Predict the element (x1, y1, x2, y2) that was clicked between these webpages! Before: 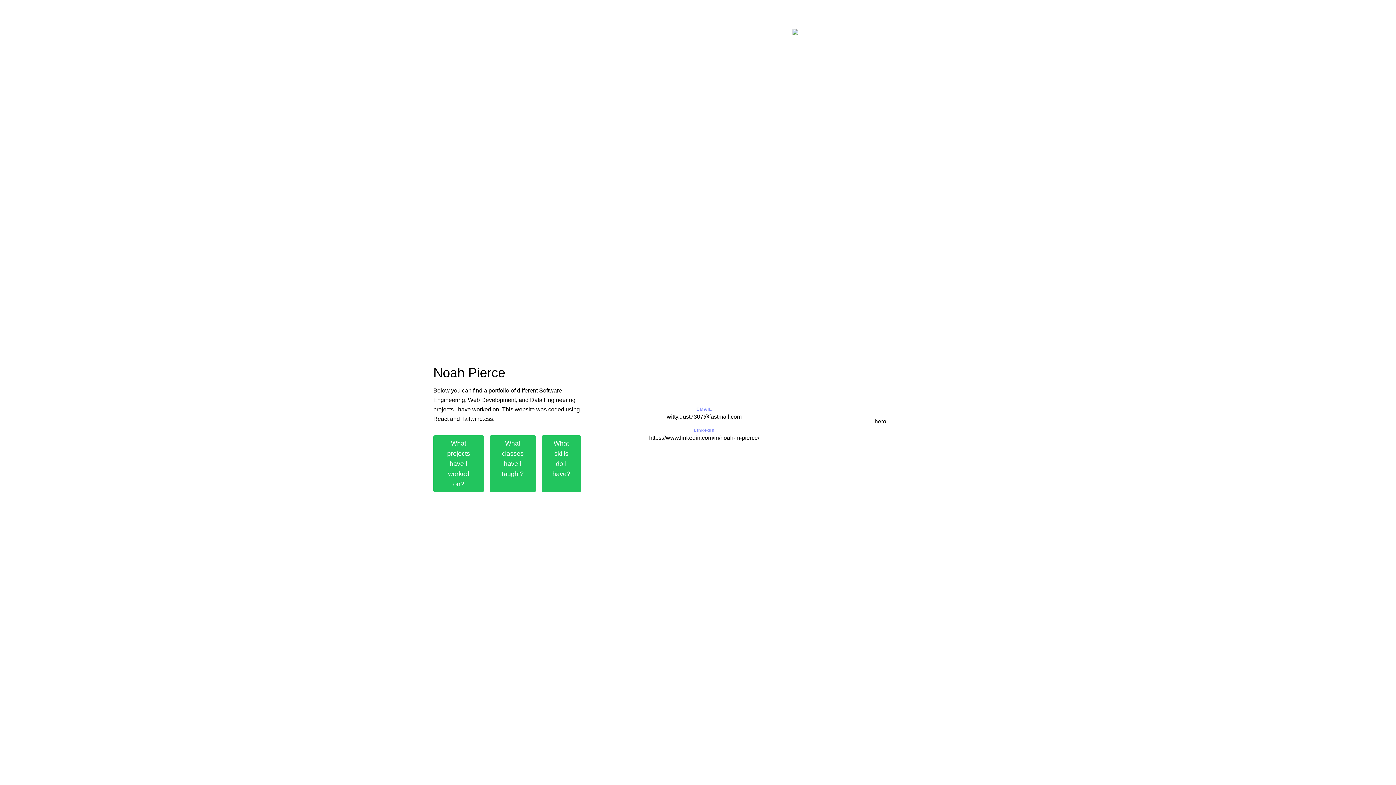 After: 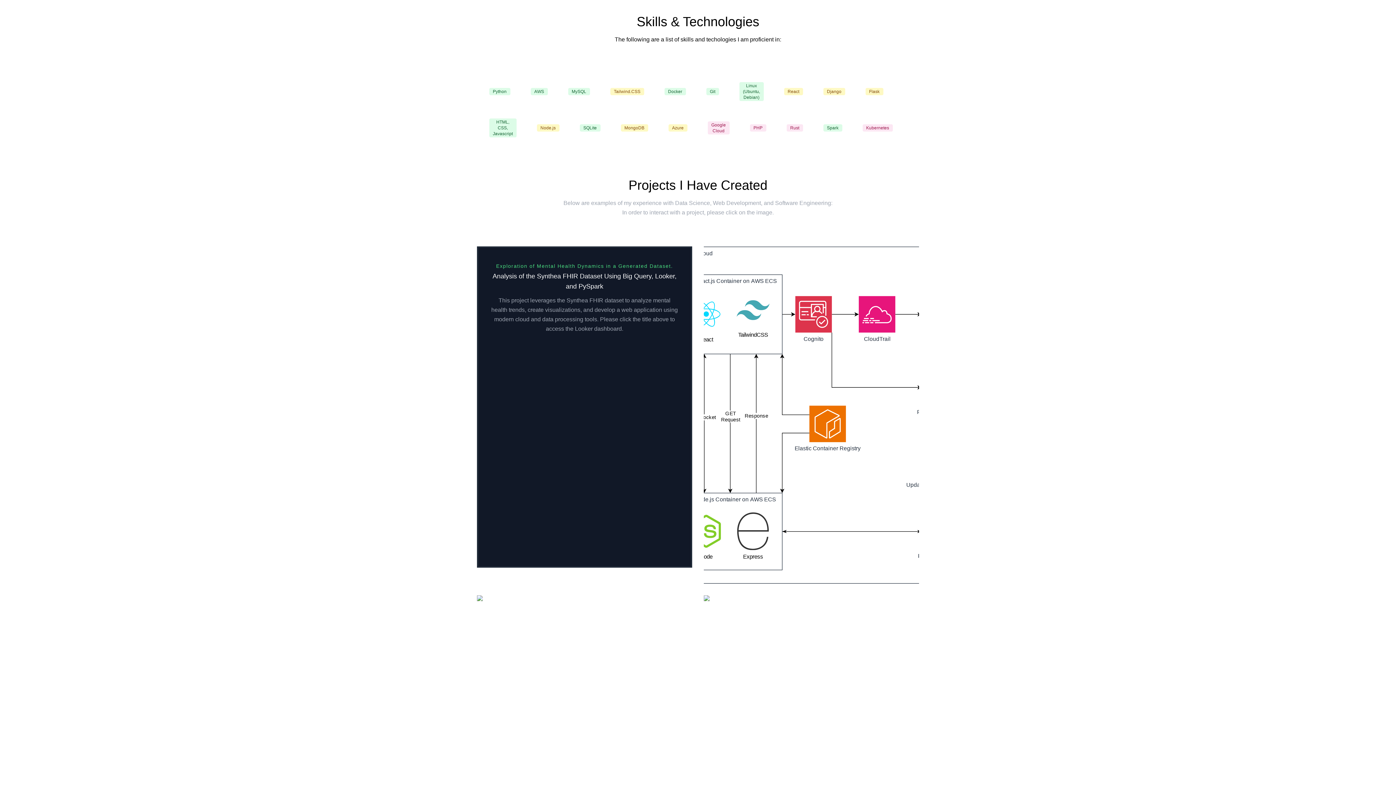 Action: label: What skills do I have? bbox: (541, 435, 581, 492)